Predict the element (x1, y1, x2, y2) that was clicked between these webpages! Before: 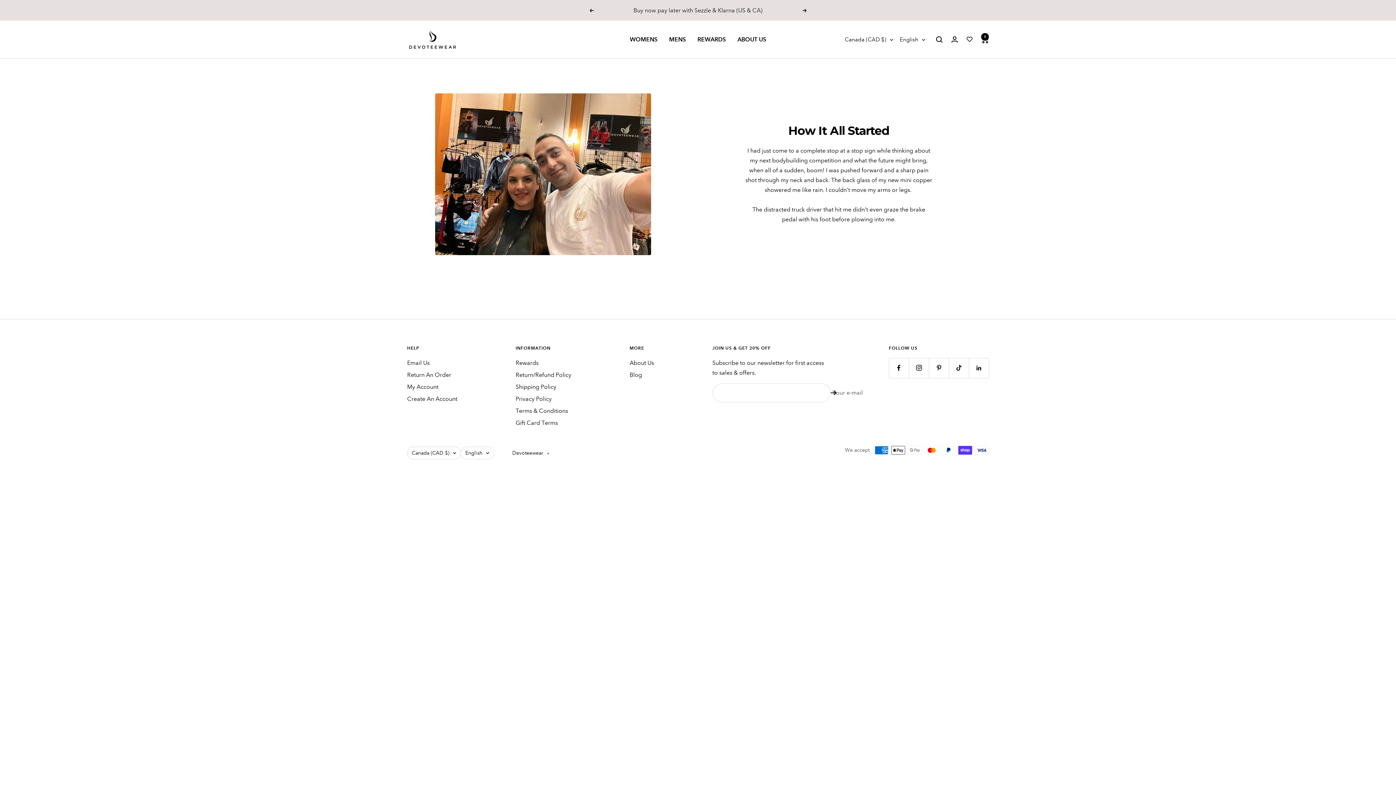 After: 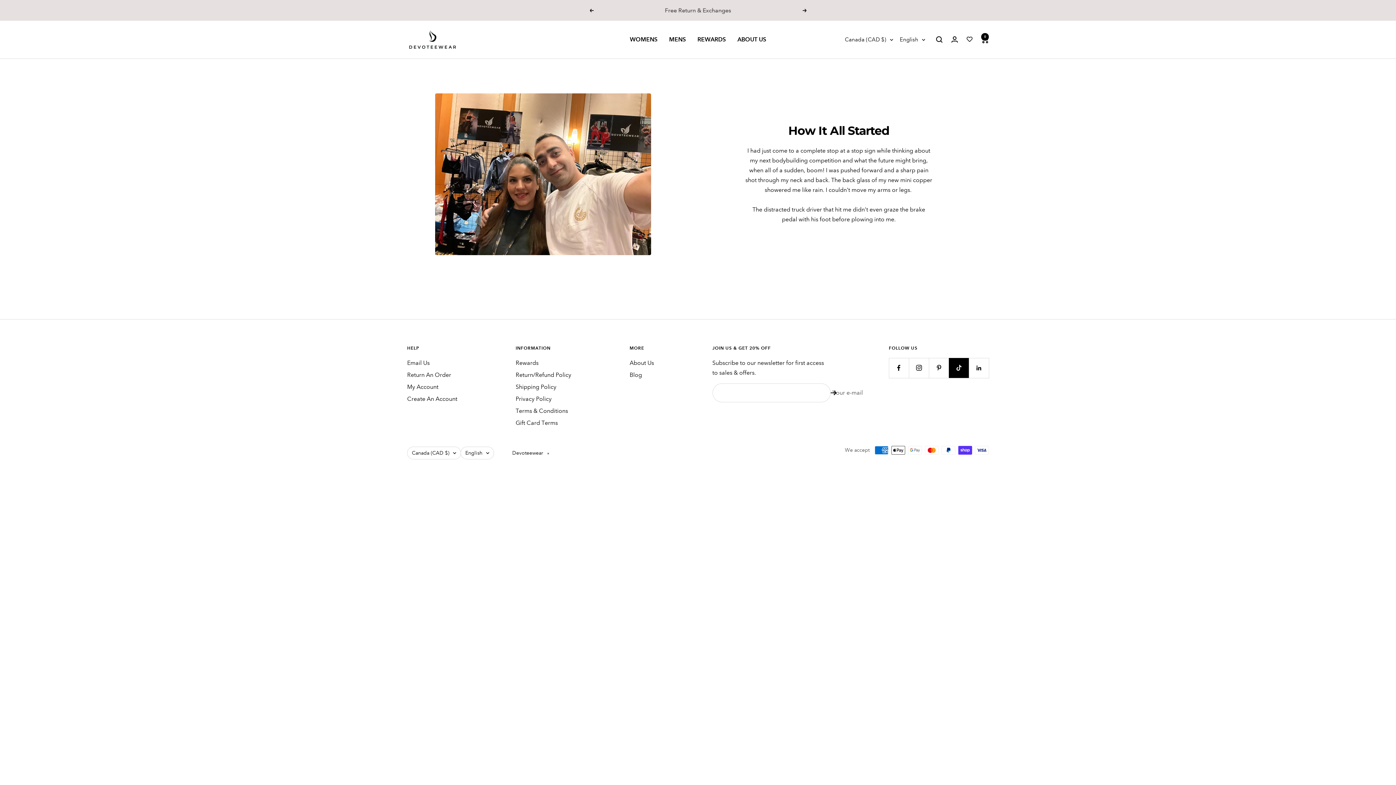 Action: bbox: (949, 358, 969, 378) label: Follow us on TikTok